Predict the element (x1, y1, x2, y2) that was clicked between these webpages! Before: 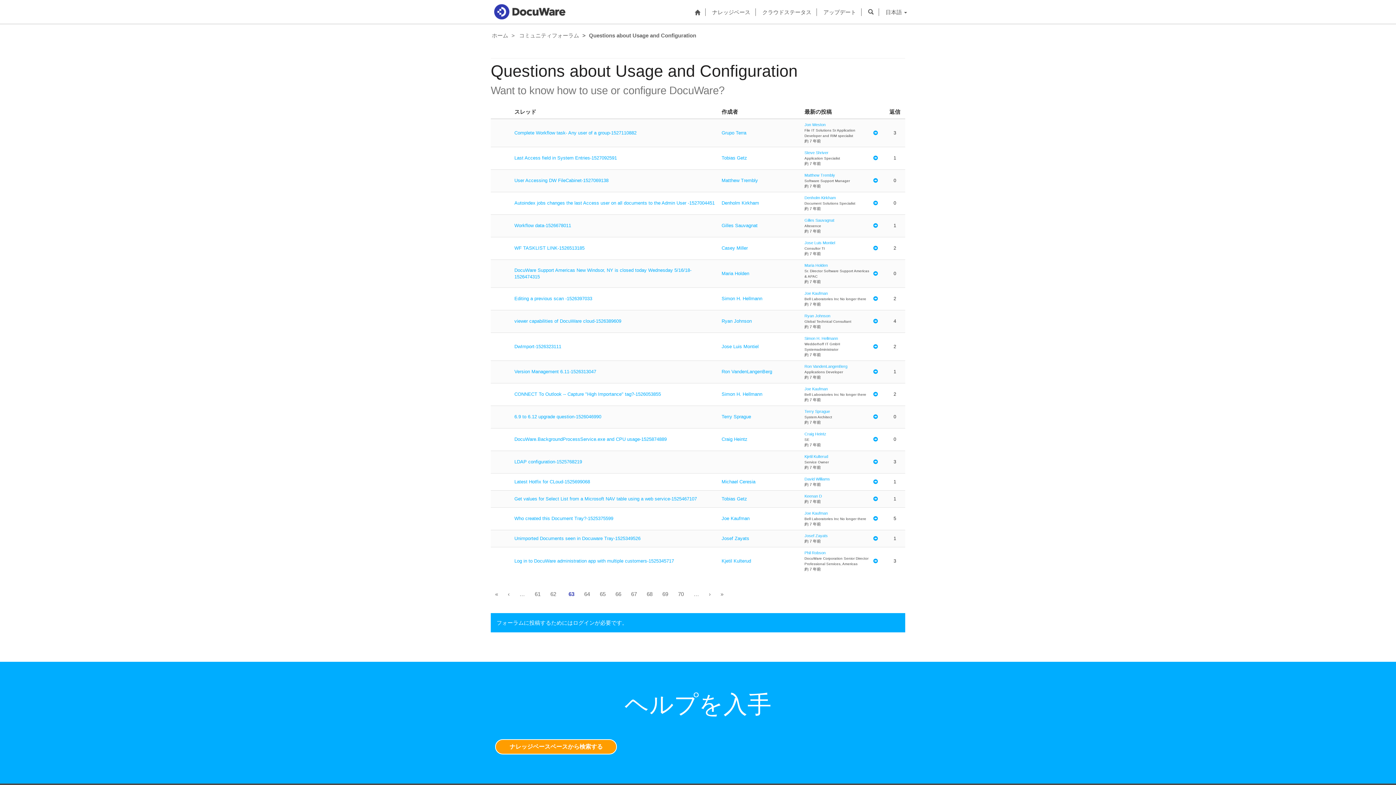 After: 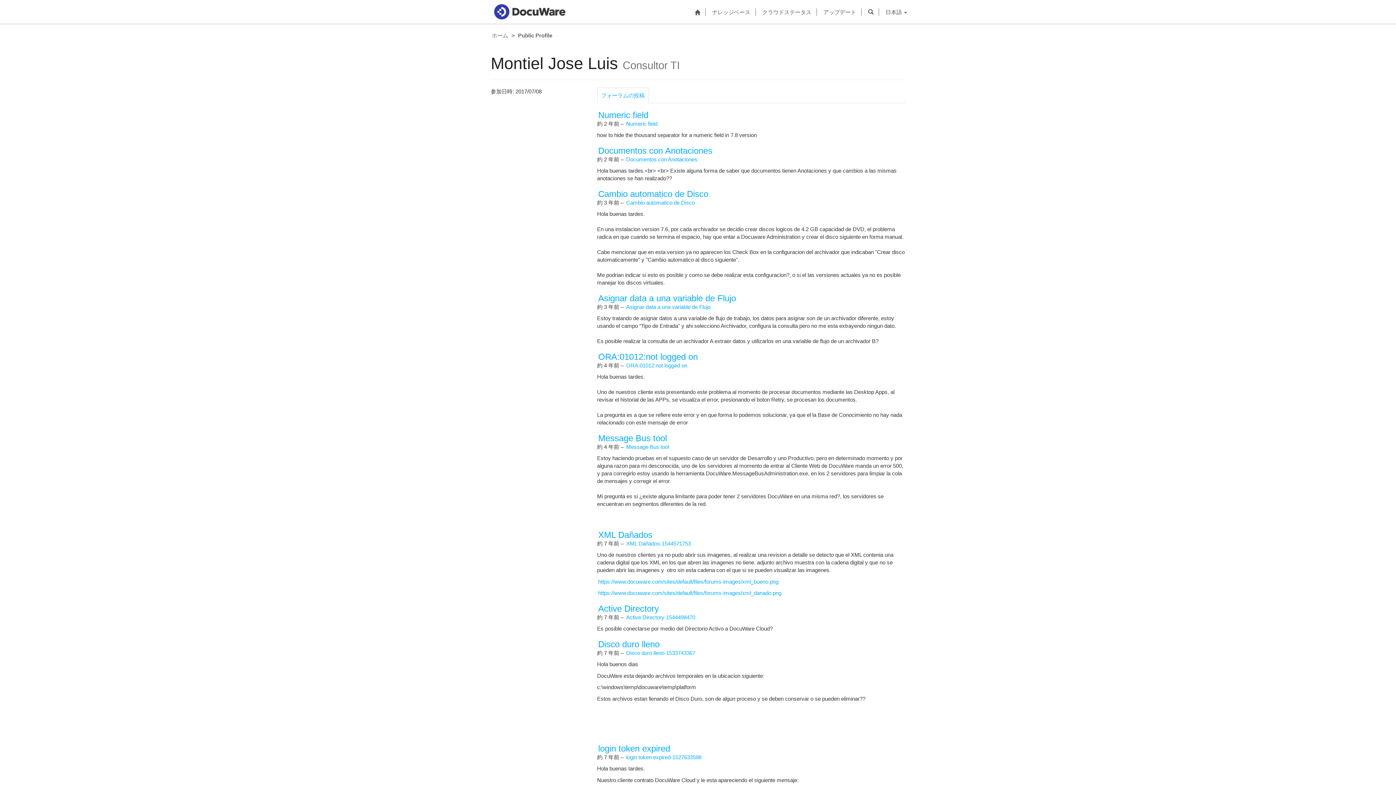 Action: bbox: (804, 240, 869, 245) label: Jose Luis Montiel